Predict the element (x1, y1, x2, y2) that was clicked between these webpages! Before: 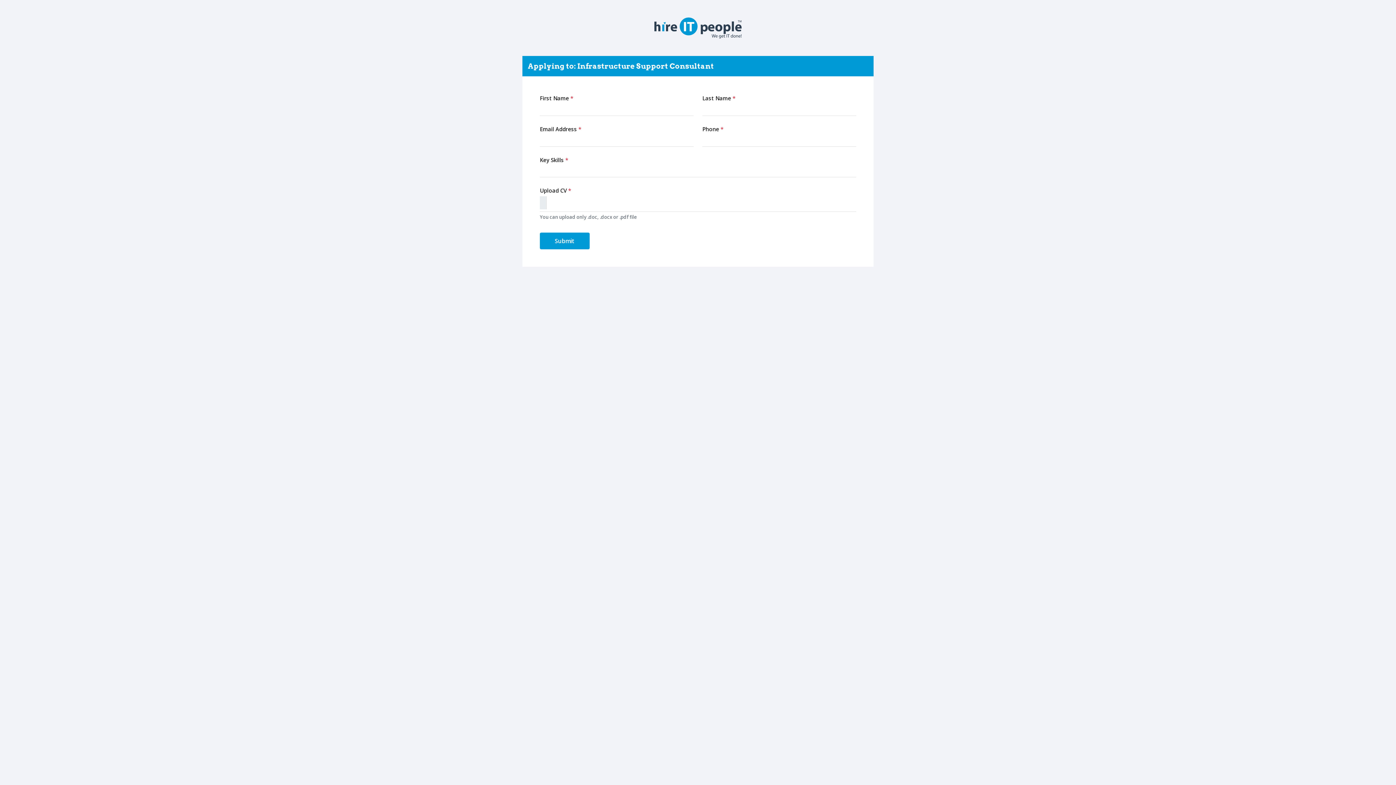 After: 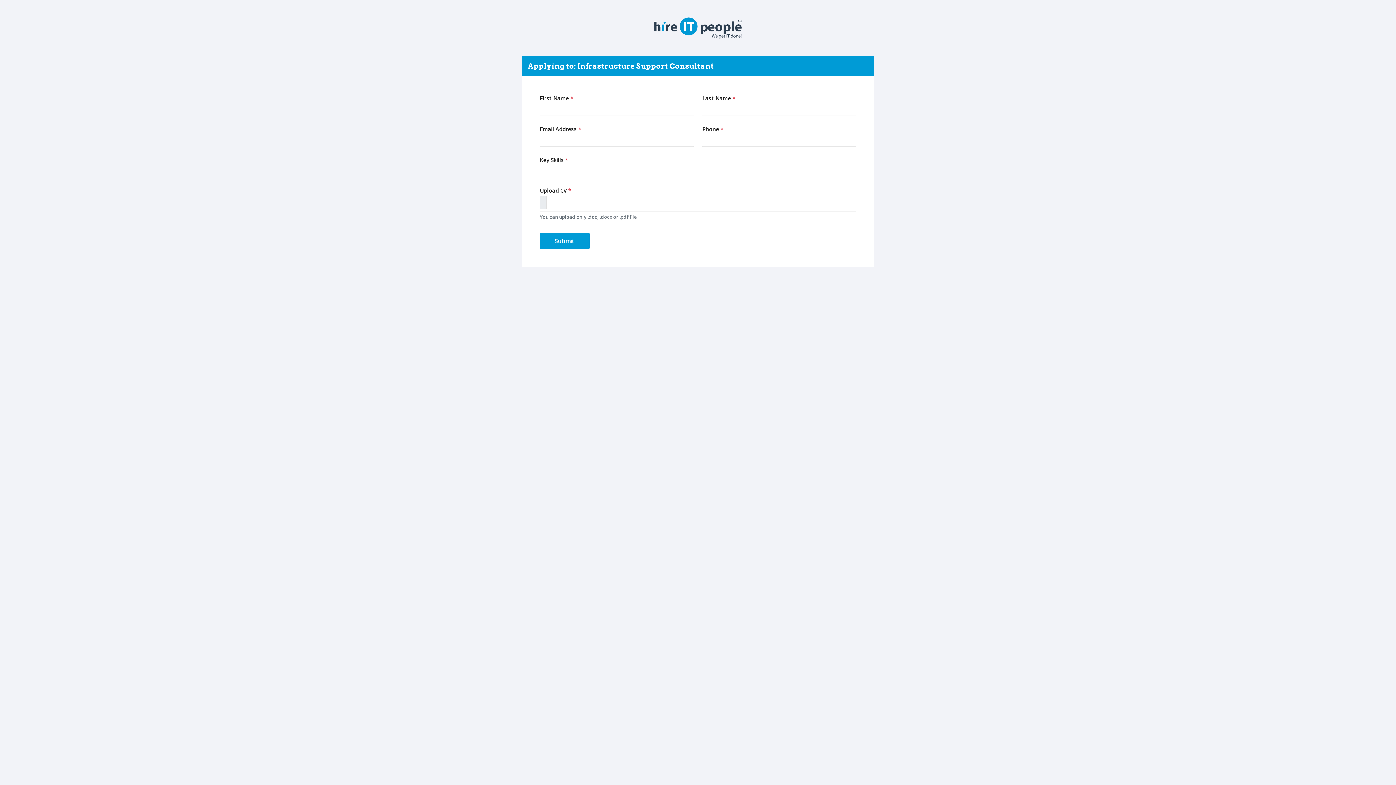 Action: bbox: (654, 23, 741, 30)